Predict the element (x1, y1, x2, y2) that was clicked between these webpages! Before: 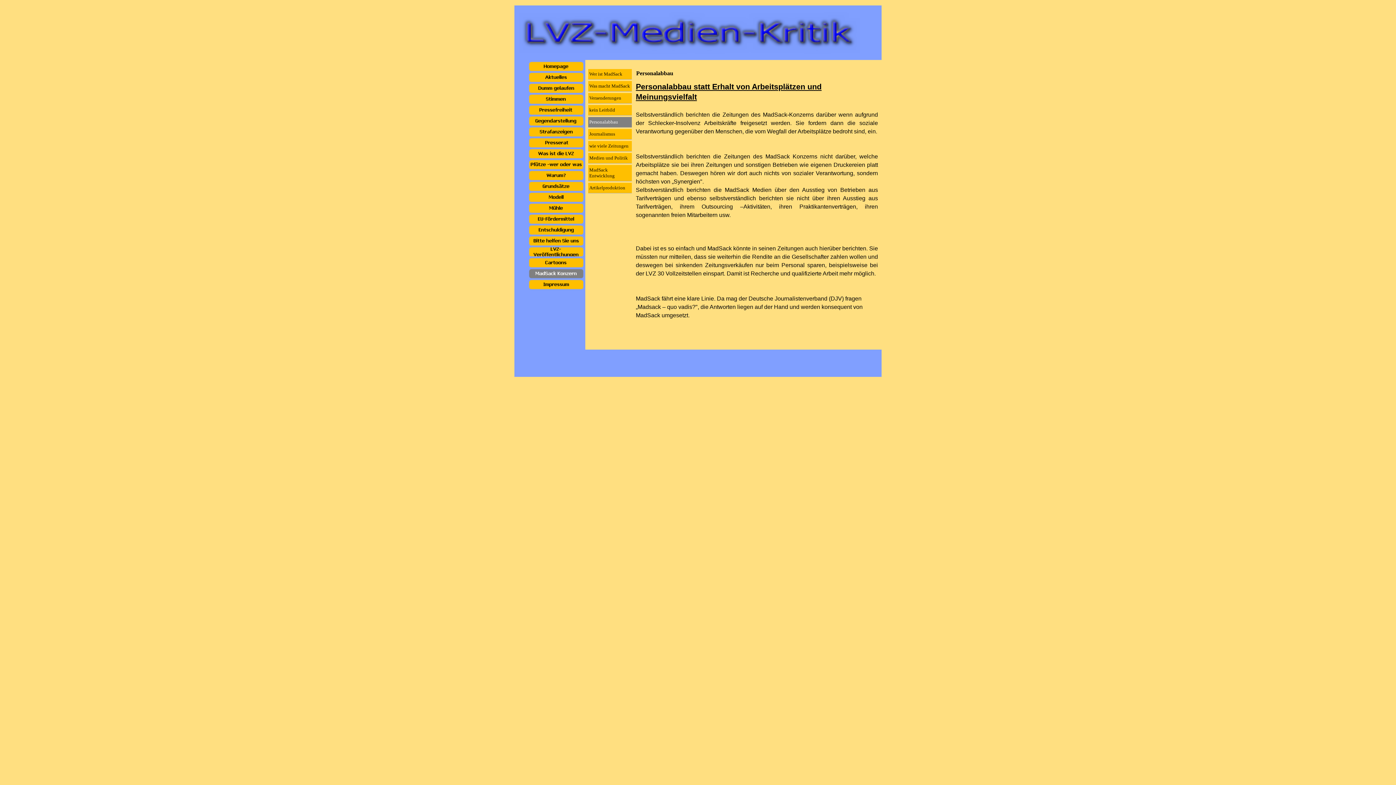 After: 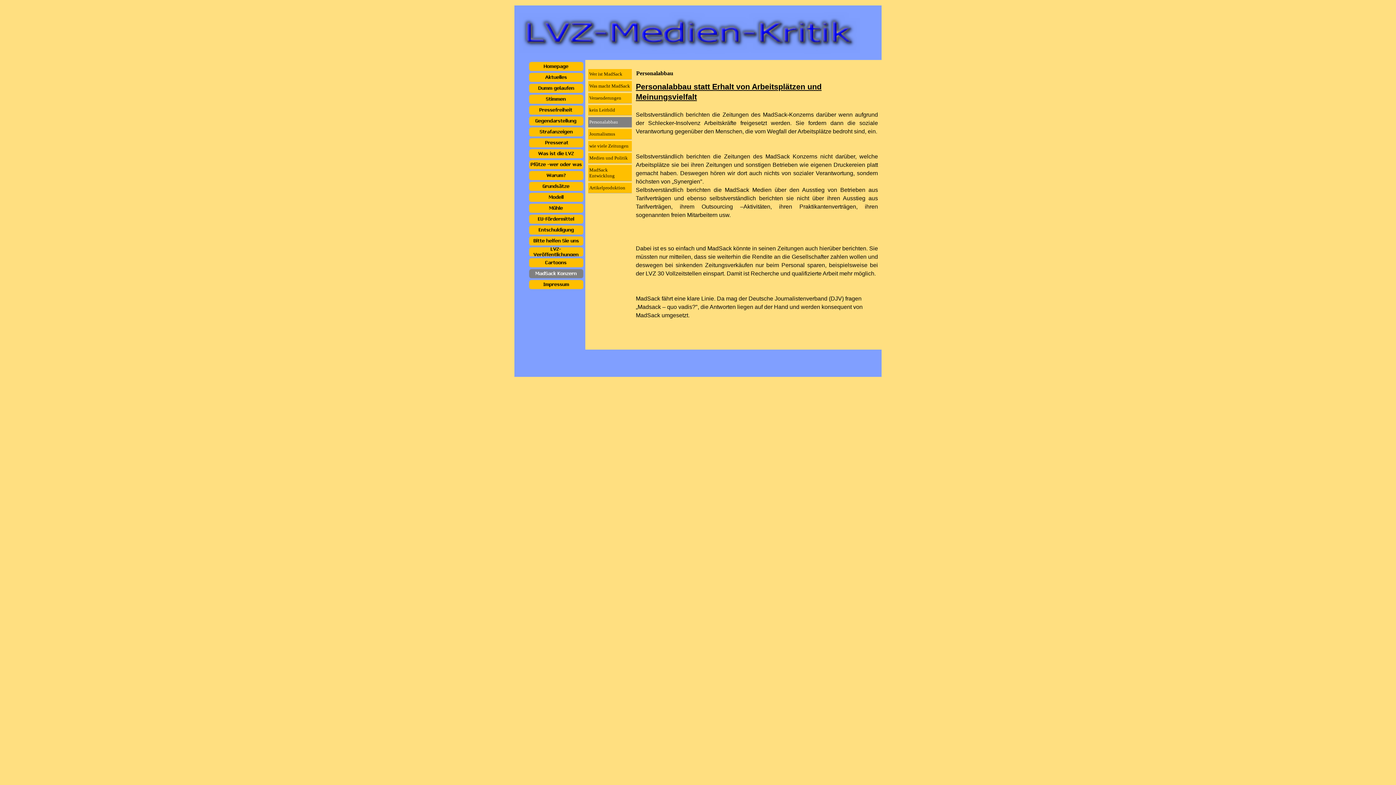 Action: bbox: (588, 117, 632, 127) label: 	Personalabbau